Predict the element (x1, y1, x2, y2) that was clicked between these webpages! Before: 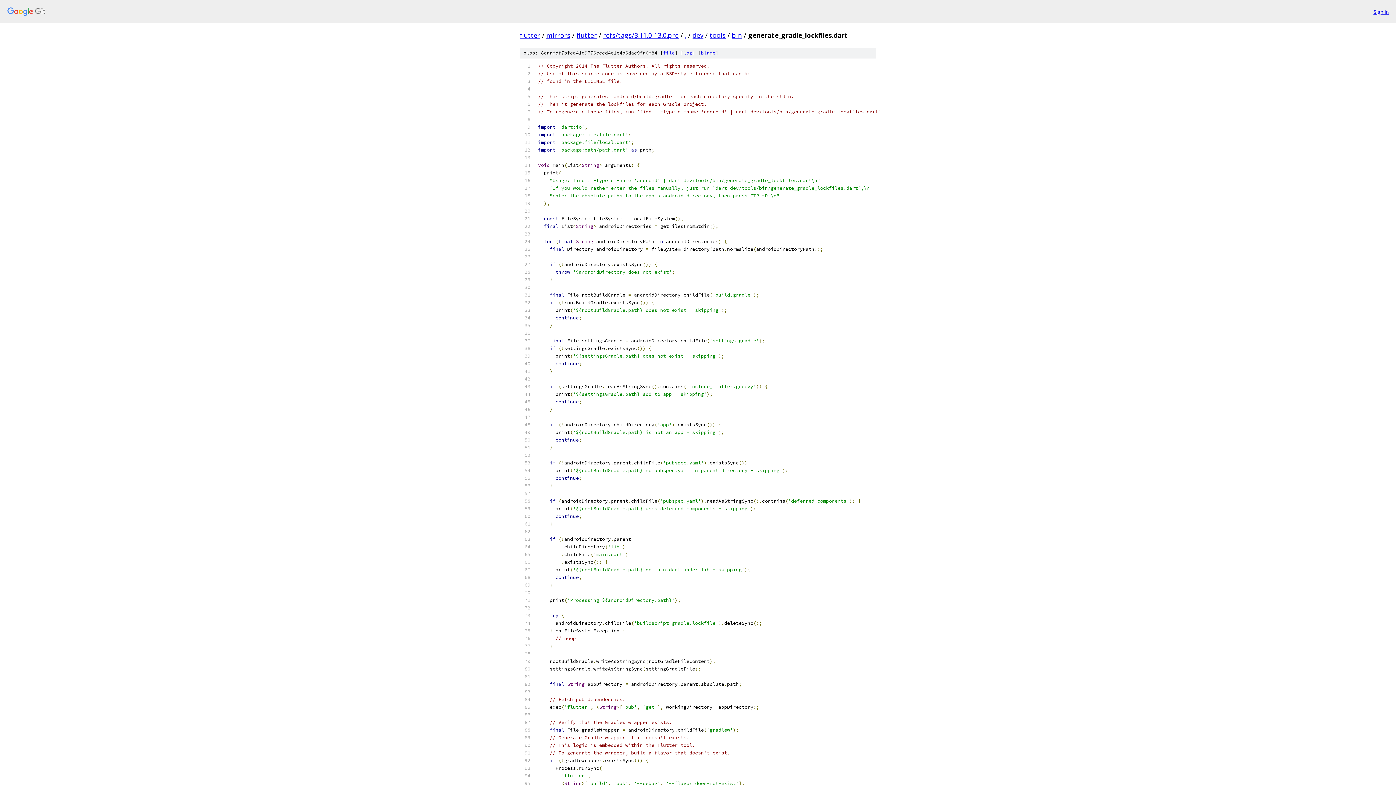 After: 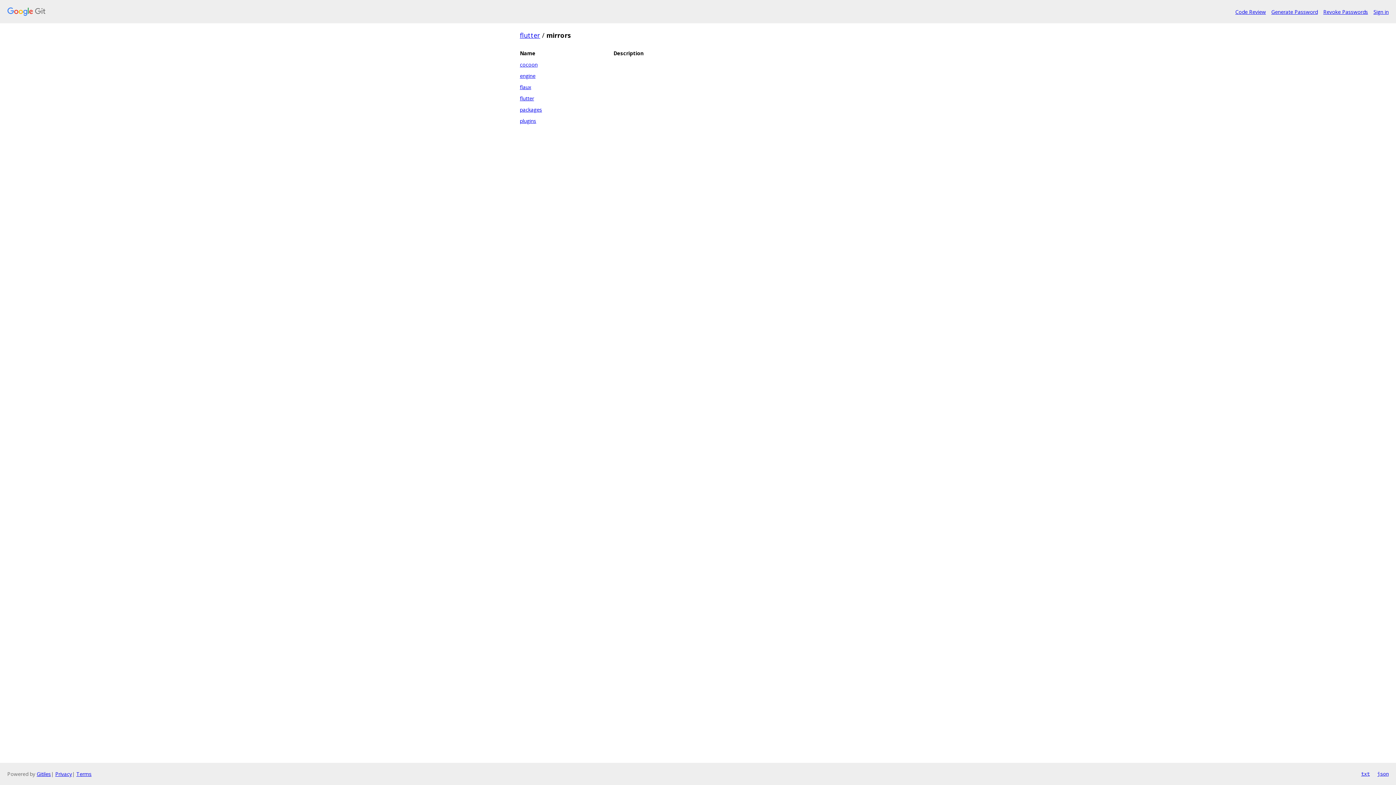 Action: bbox: (546, 30, 570, 39) label: mirrors